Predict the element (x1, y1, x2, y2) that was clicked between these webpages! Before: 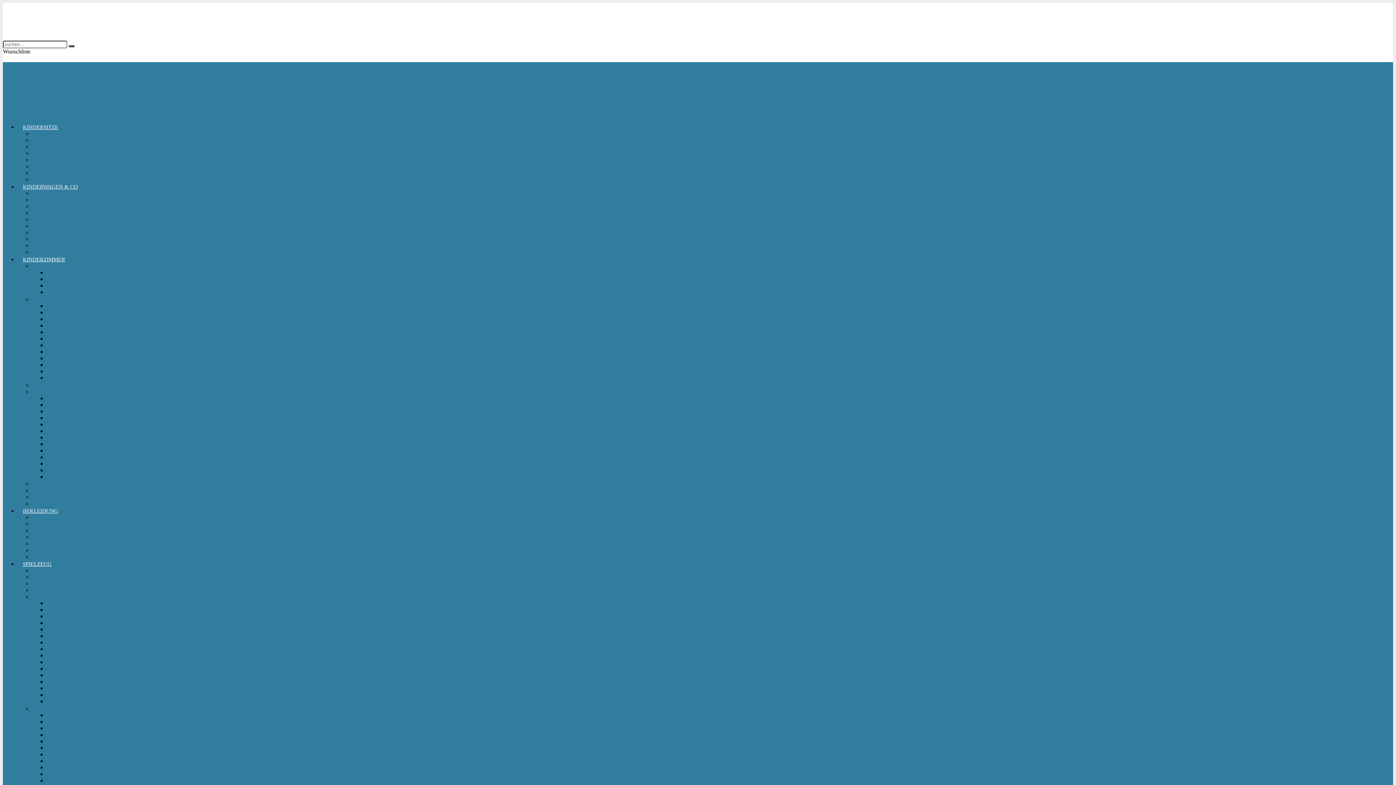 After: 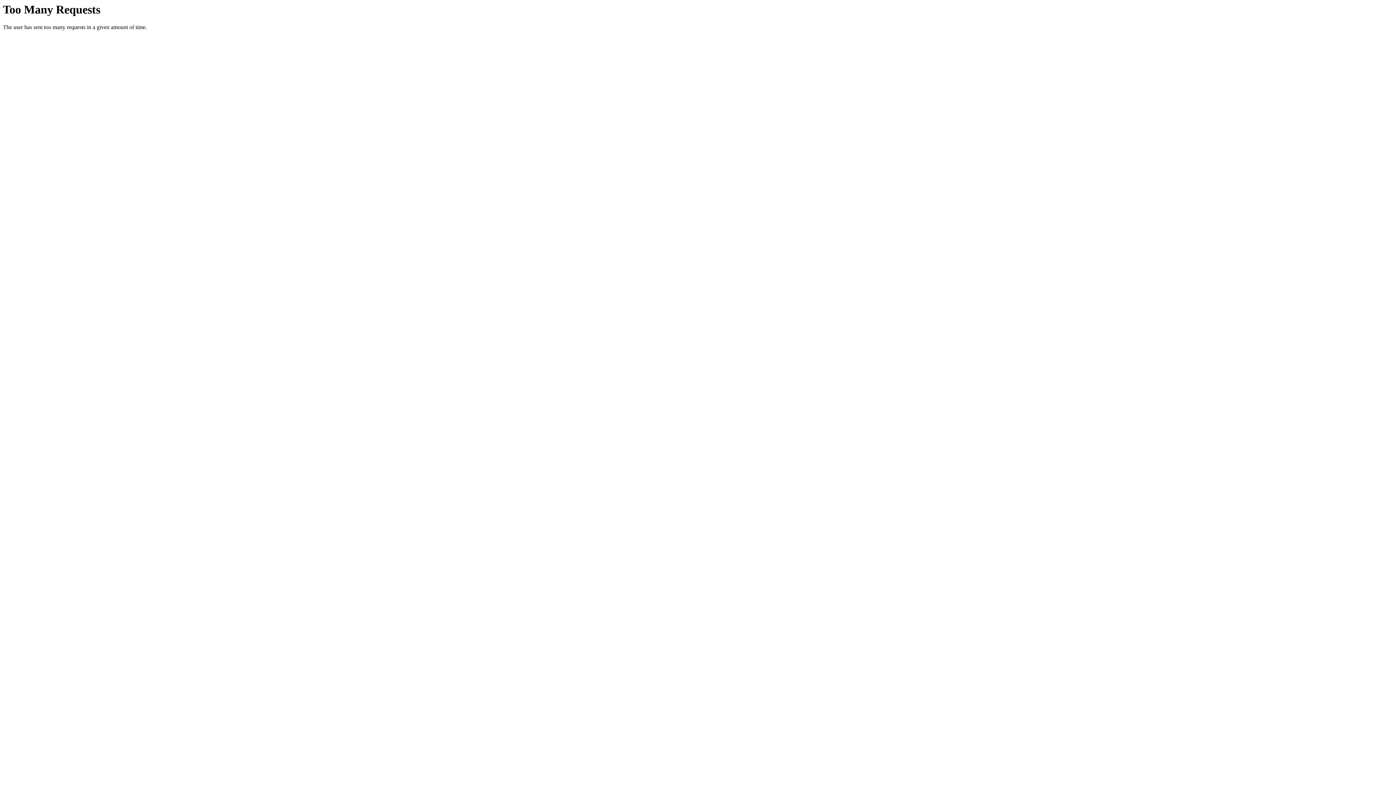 Action: label: Kinderhelm bbox: (46, 659, 73, 665)